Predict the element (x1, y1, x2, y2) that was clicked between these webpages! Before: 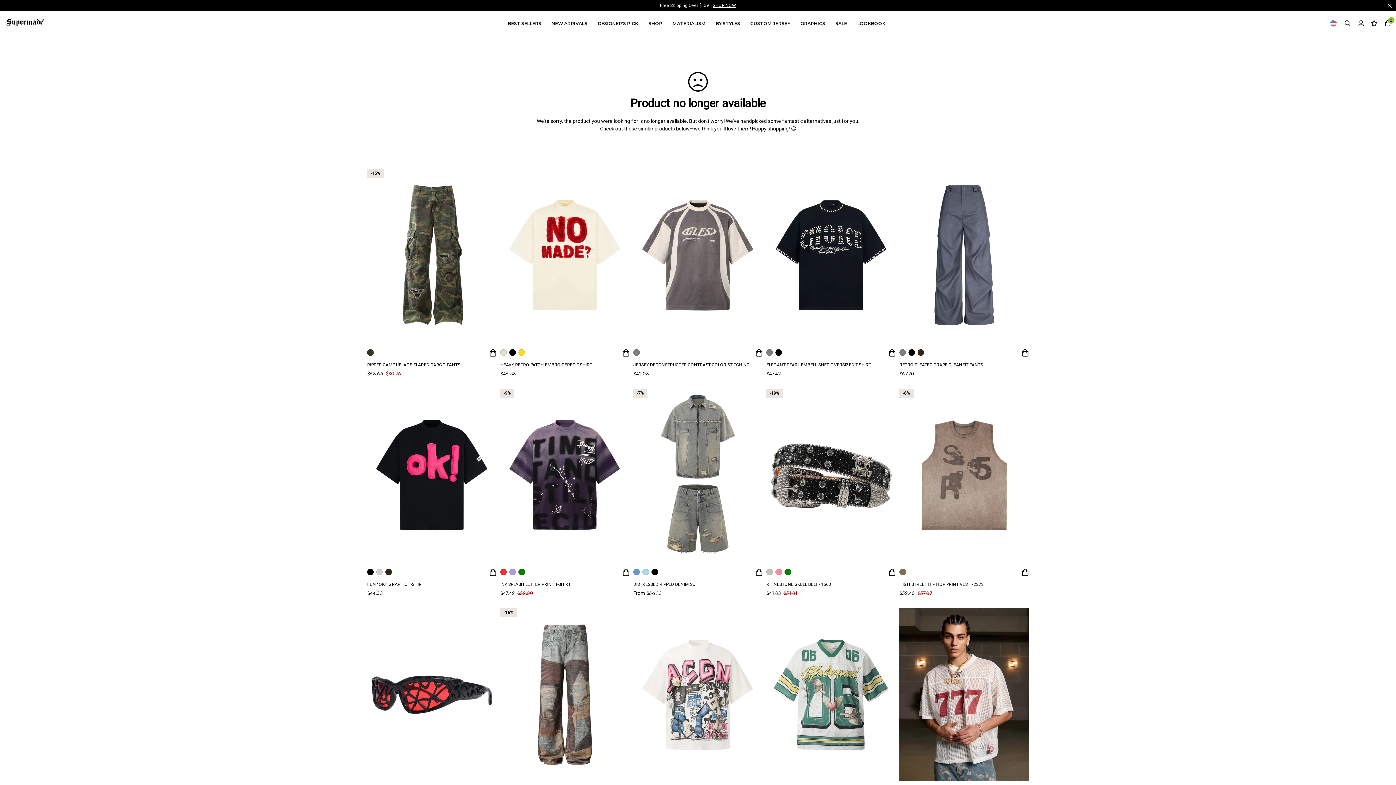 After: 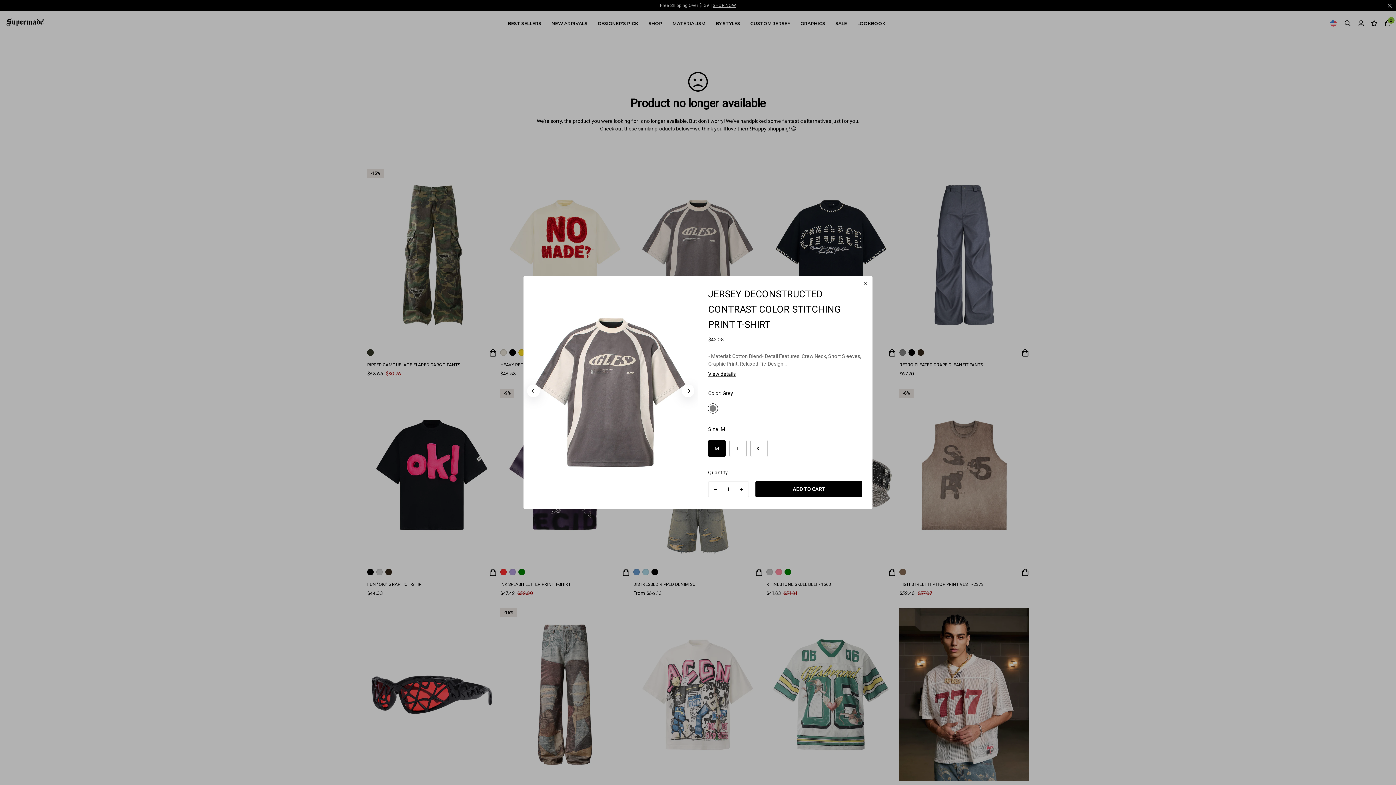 Action: bbox: (755, 349, 762, 356)